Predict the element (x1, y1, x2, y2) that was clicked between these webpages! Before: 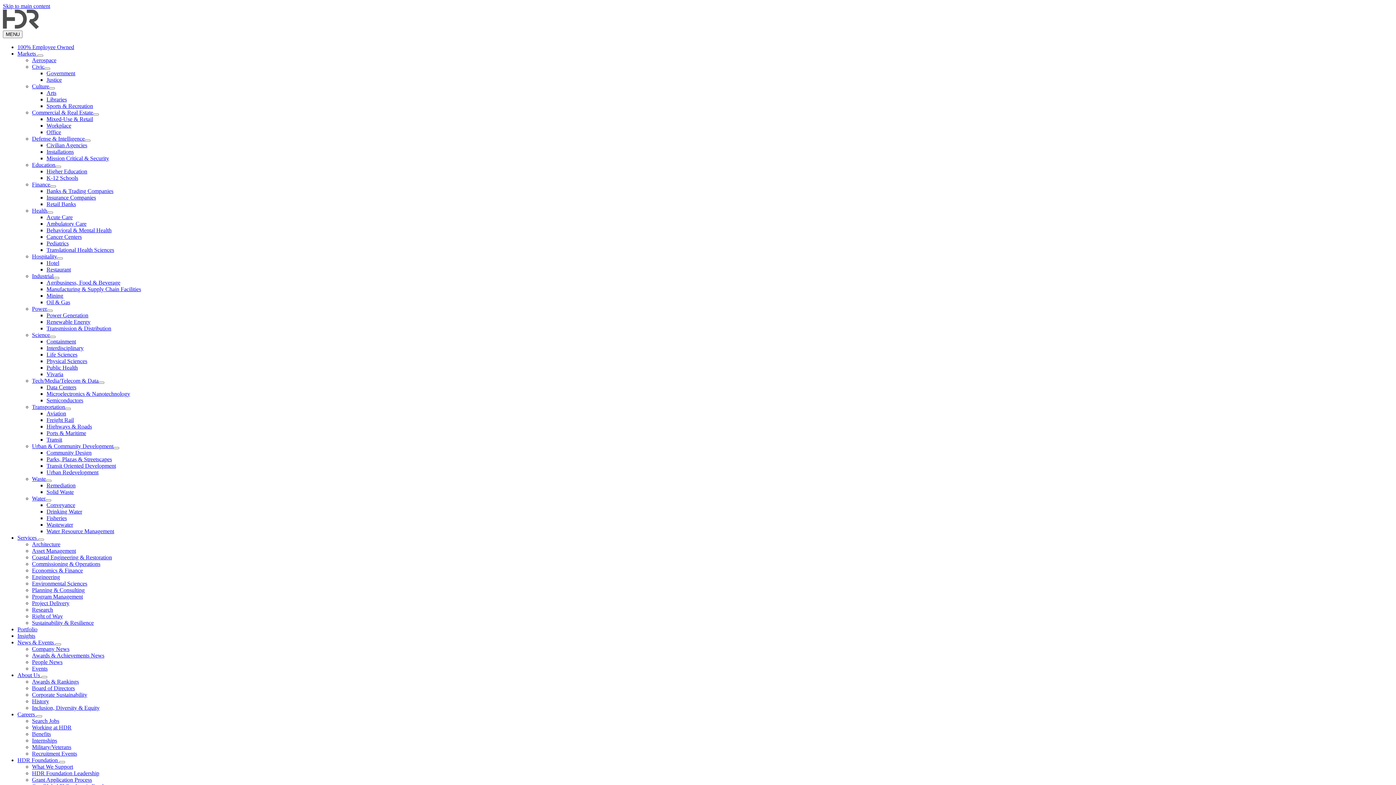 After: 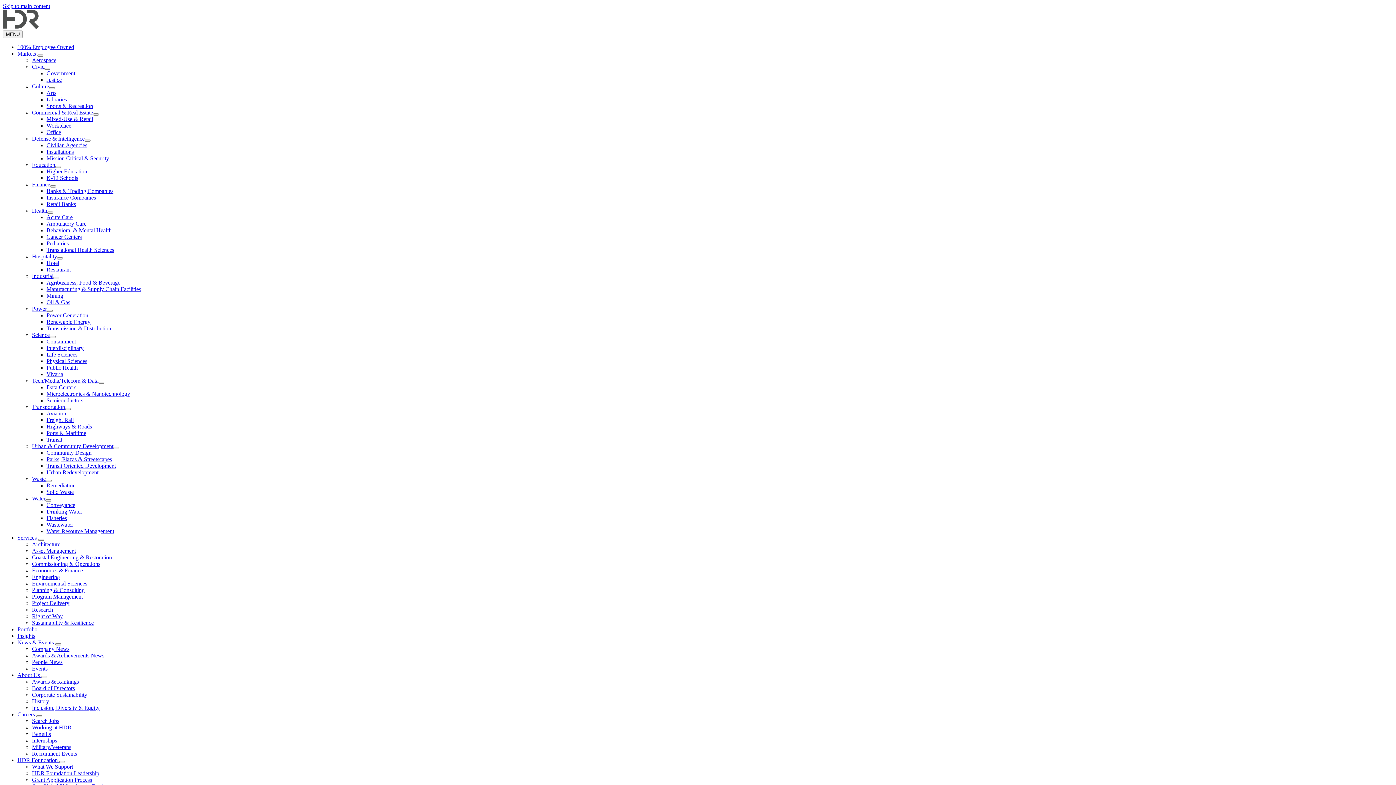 Action: bbox: (32, 678, 78, 685) label: Awards & Rankings